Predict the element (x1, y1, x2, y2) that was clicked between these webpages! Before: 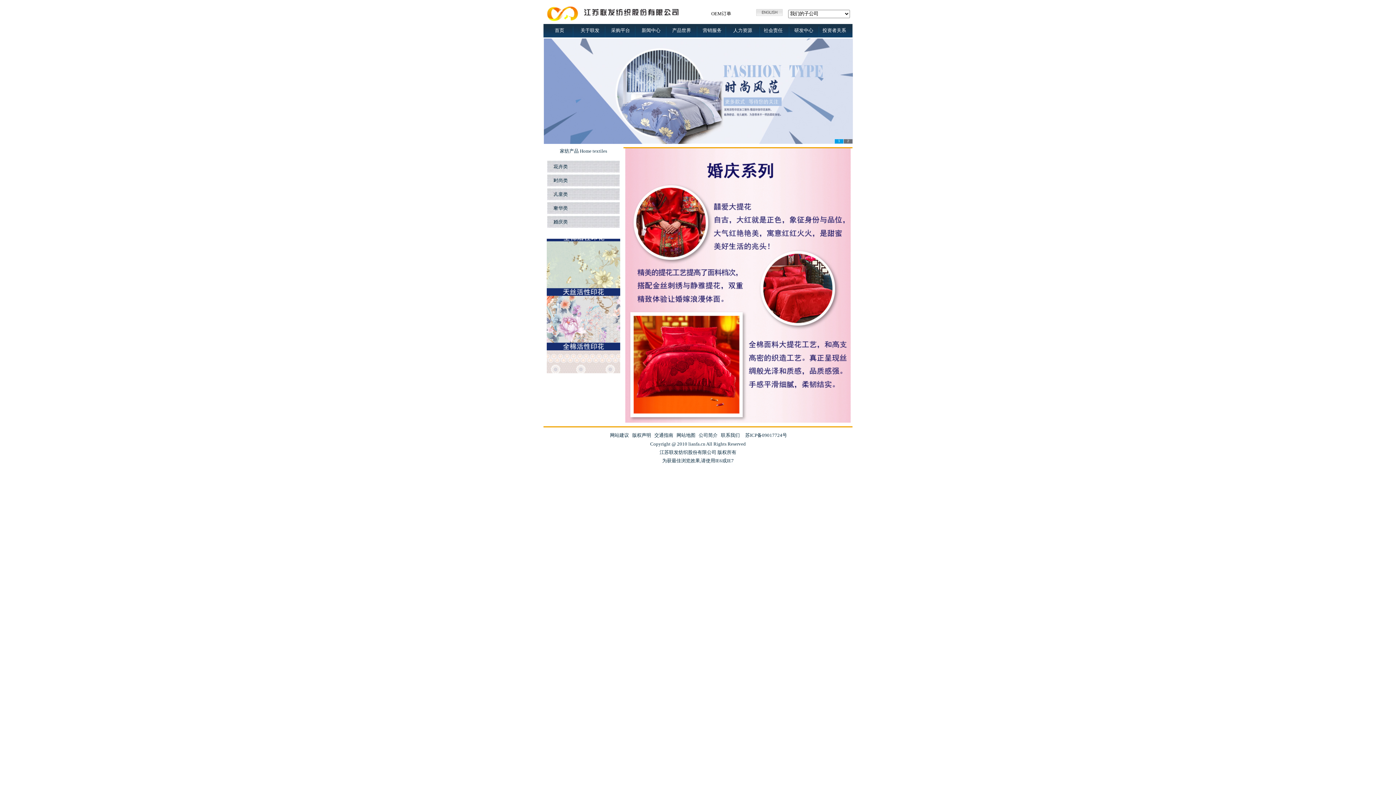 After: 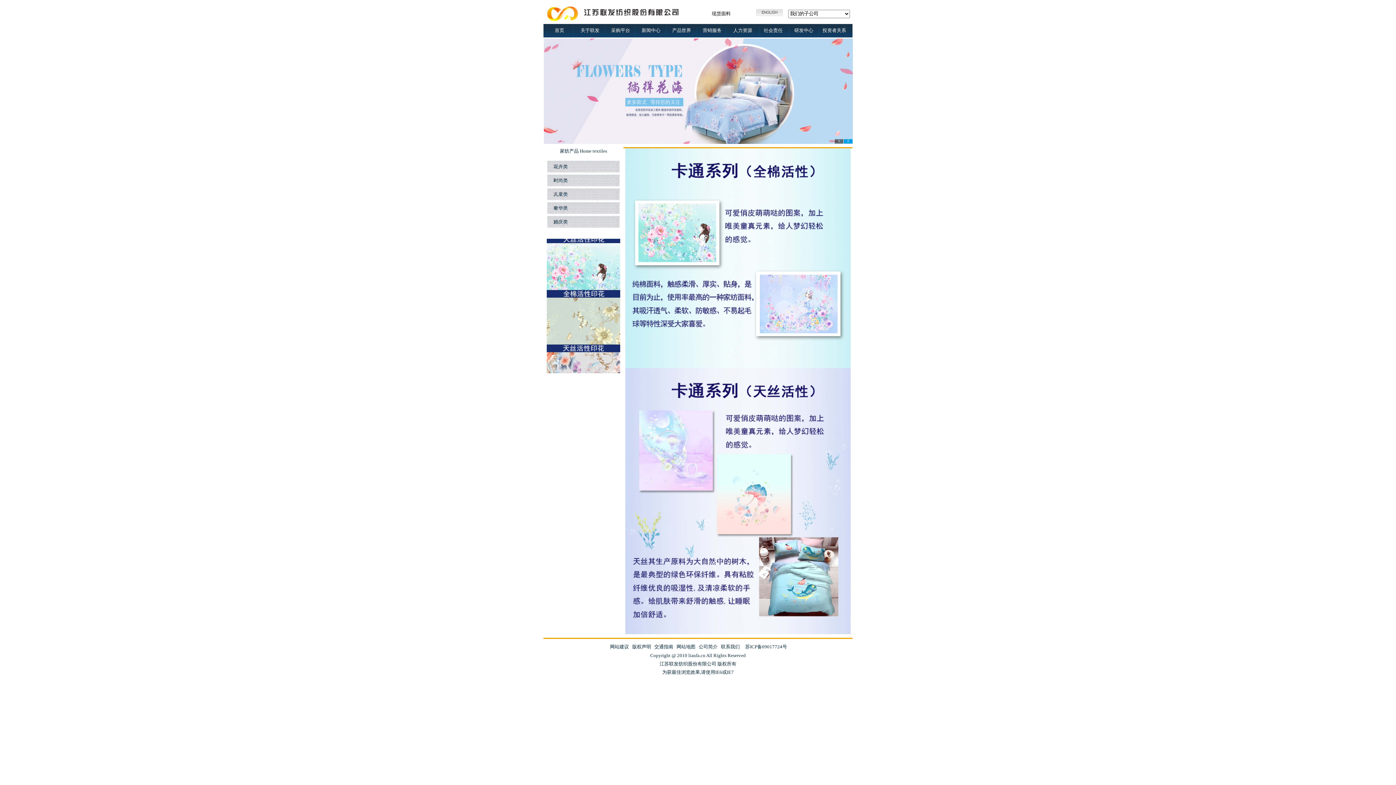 Action: label: 儿童类 bbox: (553, 191, 568, 197)